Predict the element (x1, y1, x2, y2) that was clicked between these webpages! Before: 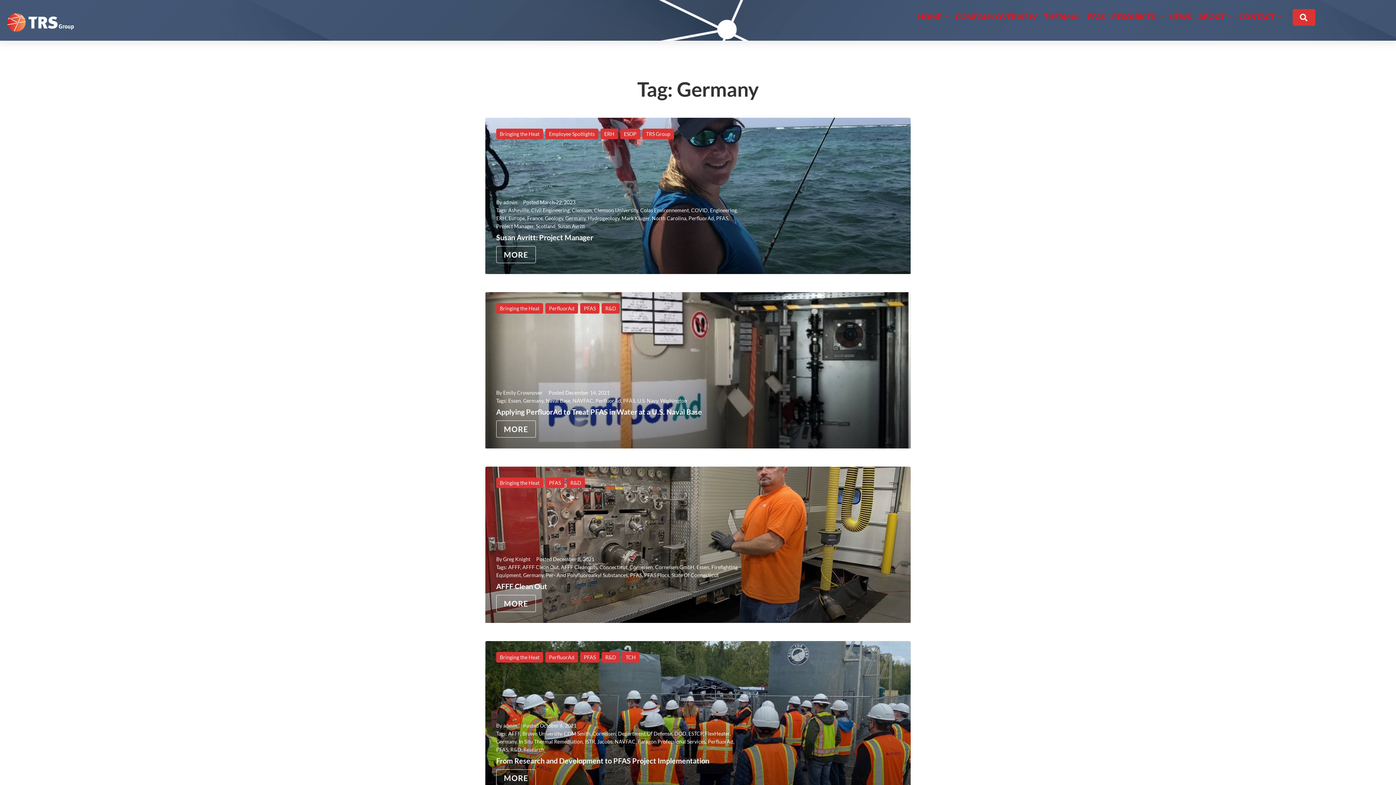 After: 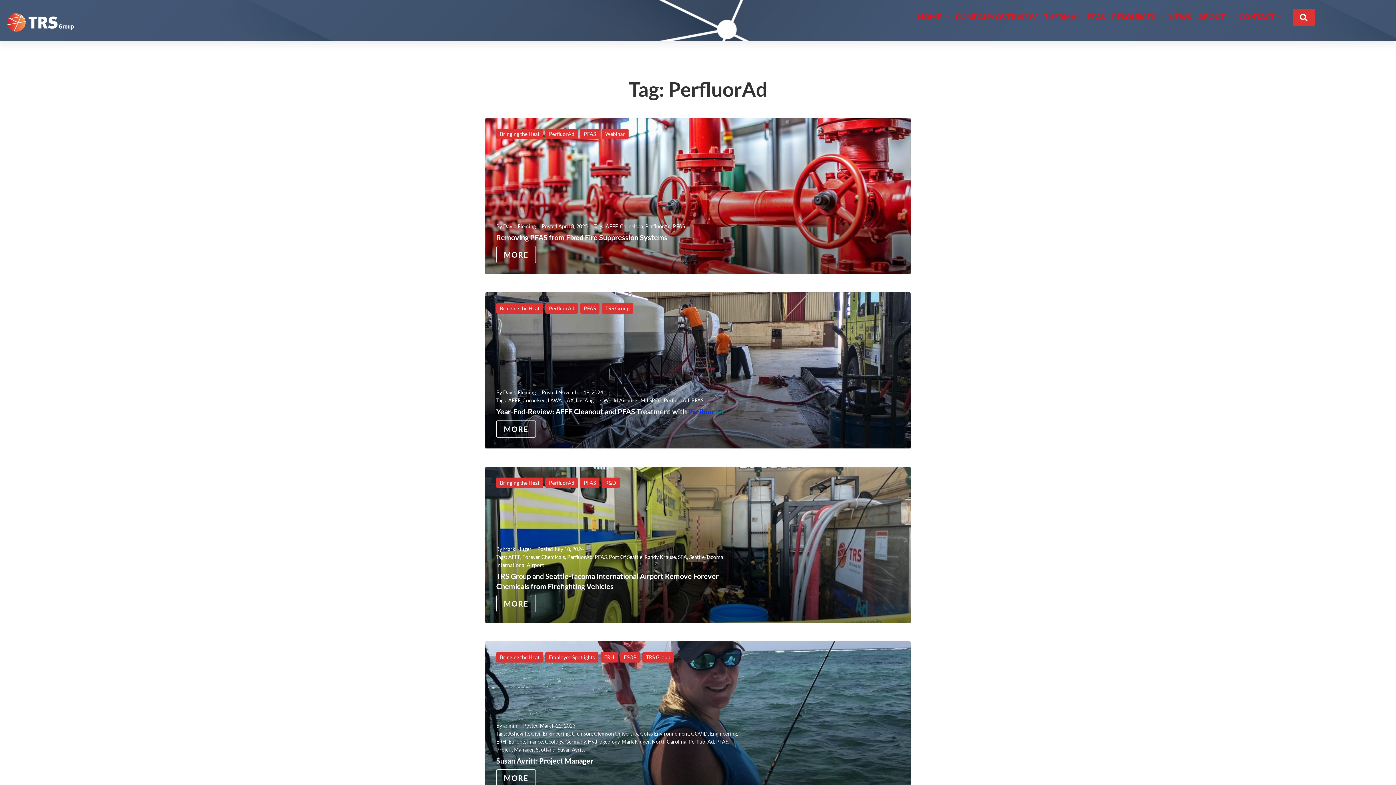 Action: bbox: (595, 397, 621, 404) label: PerfluorAd